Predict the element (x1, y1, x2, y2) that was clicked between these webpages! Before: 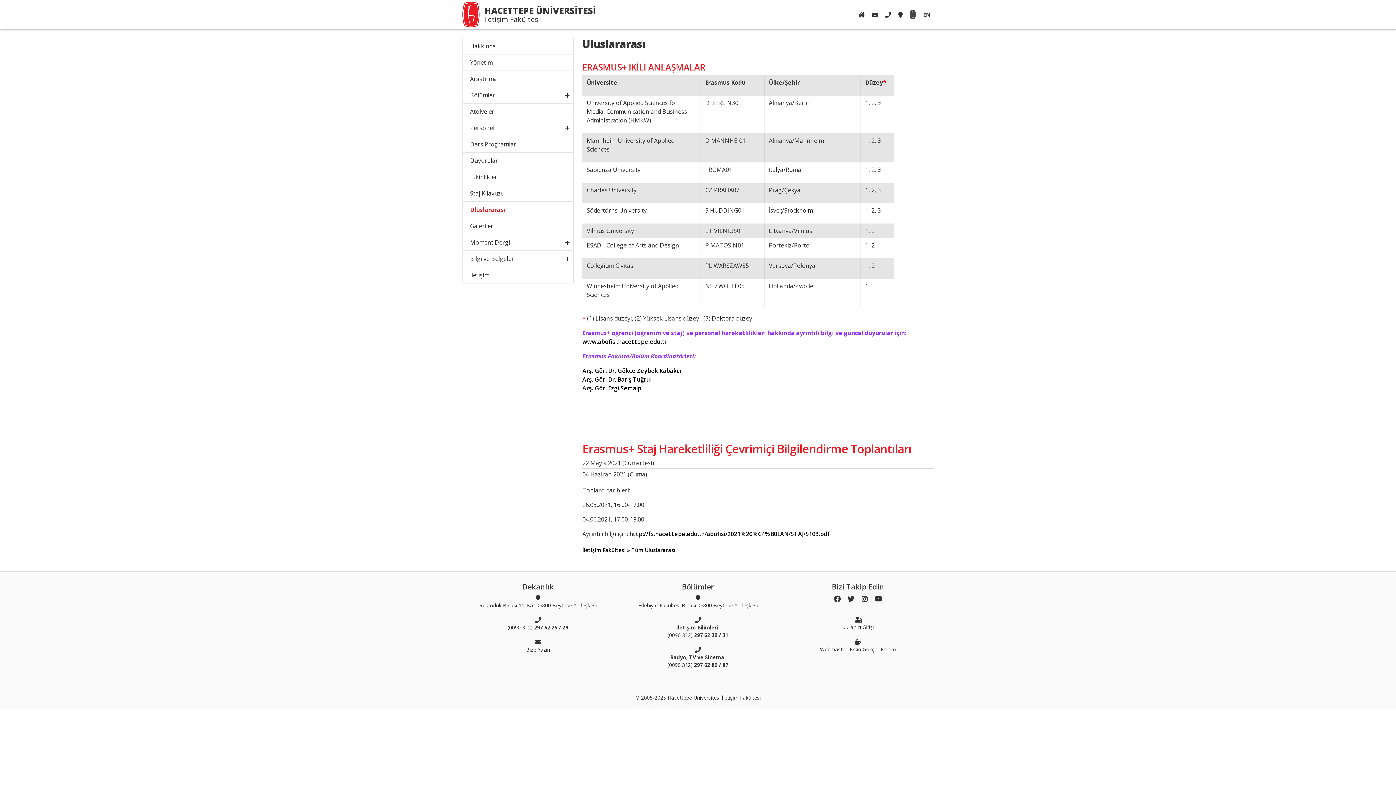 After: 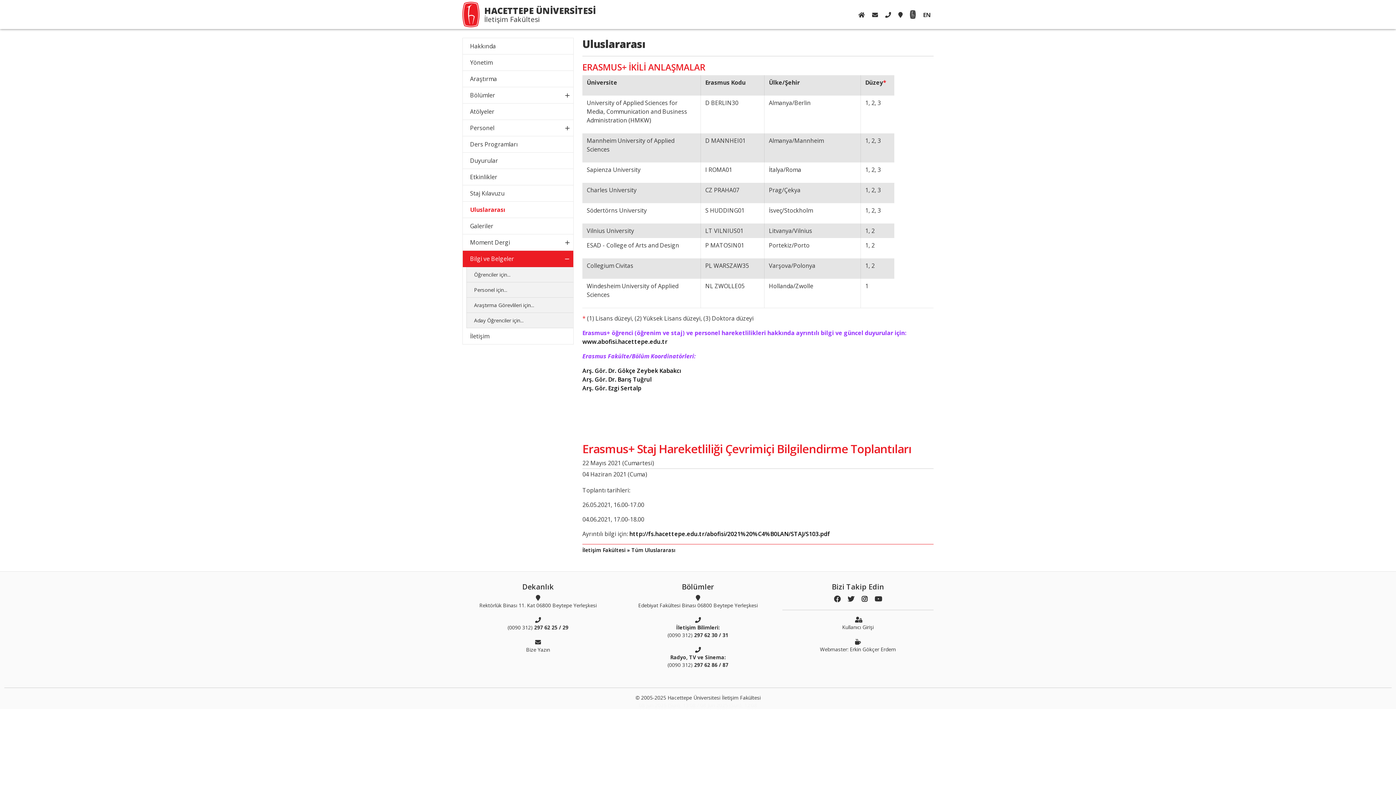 Action: bbox: (462, 250, 573, 267) label: Bilgi ve Belgeler